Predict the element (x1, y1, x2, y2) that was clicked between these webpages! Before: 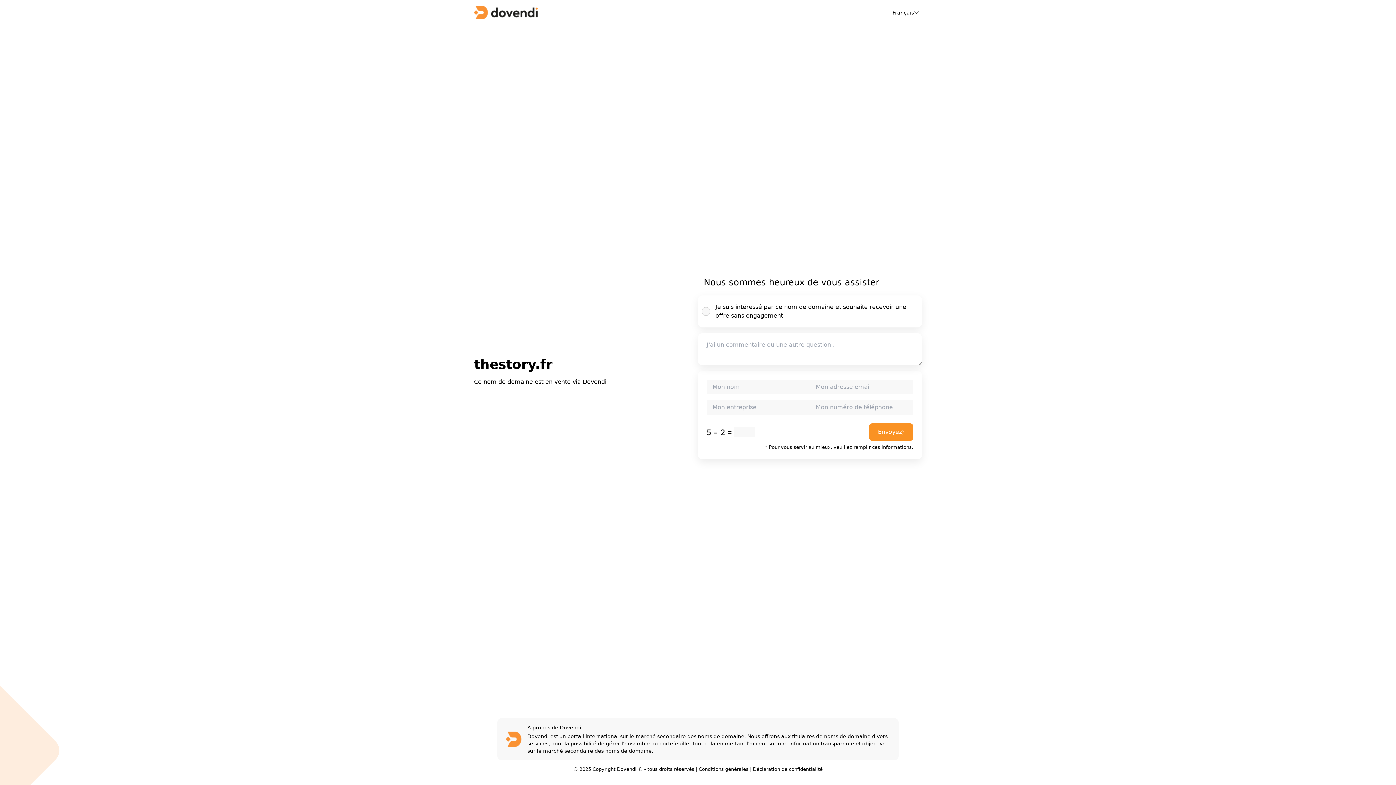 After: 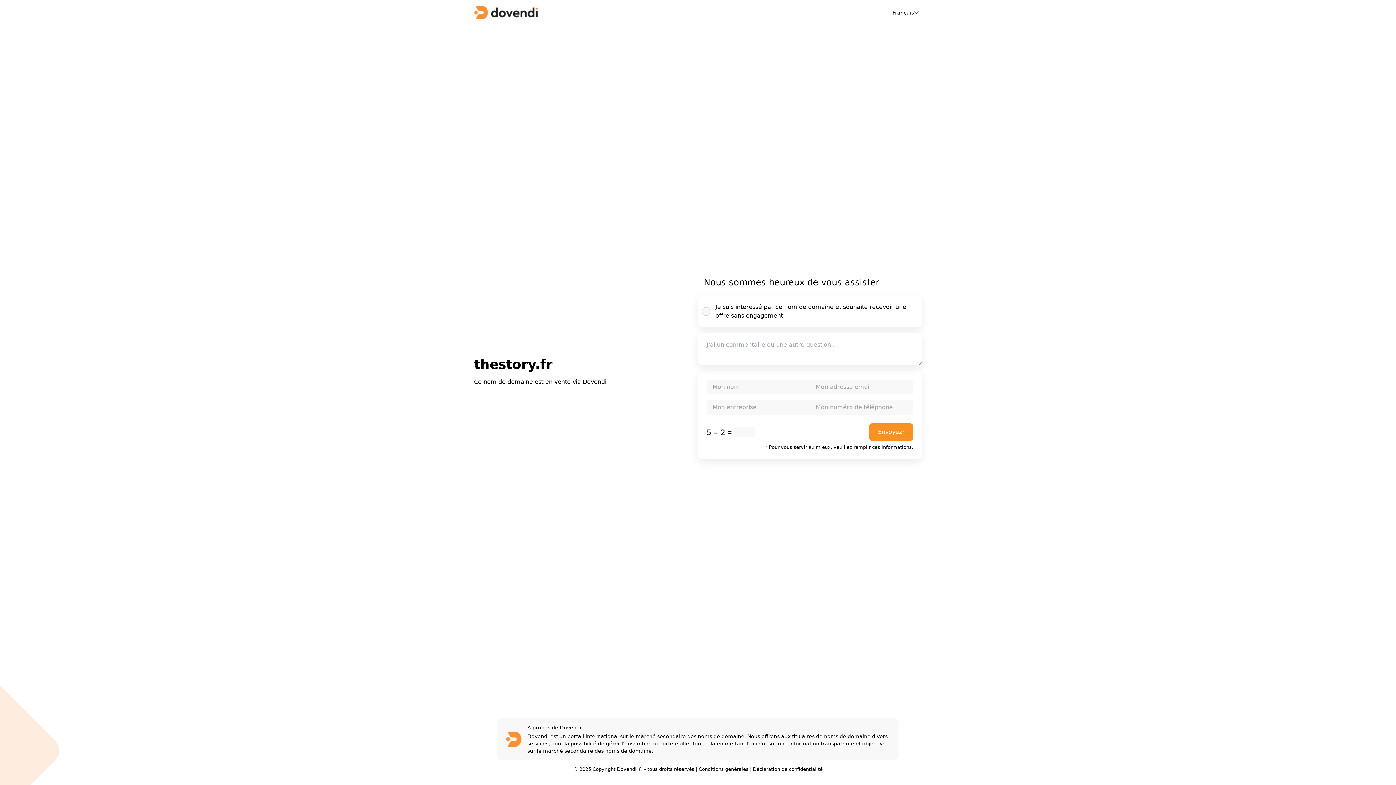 Action: bbox: (698, 766, 748, 772) label: Conditions générales